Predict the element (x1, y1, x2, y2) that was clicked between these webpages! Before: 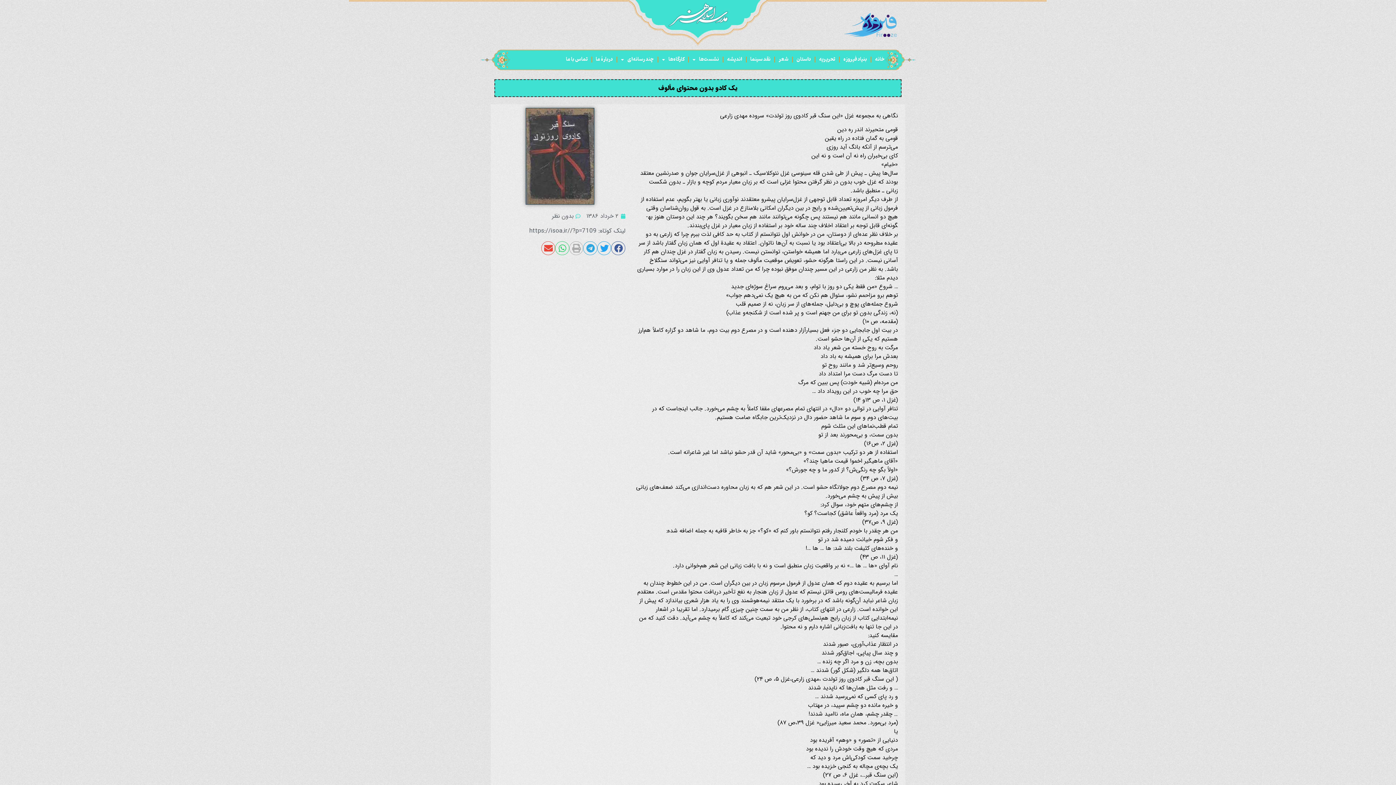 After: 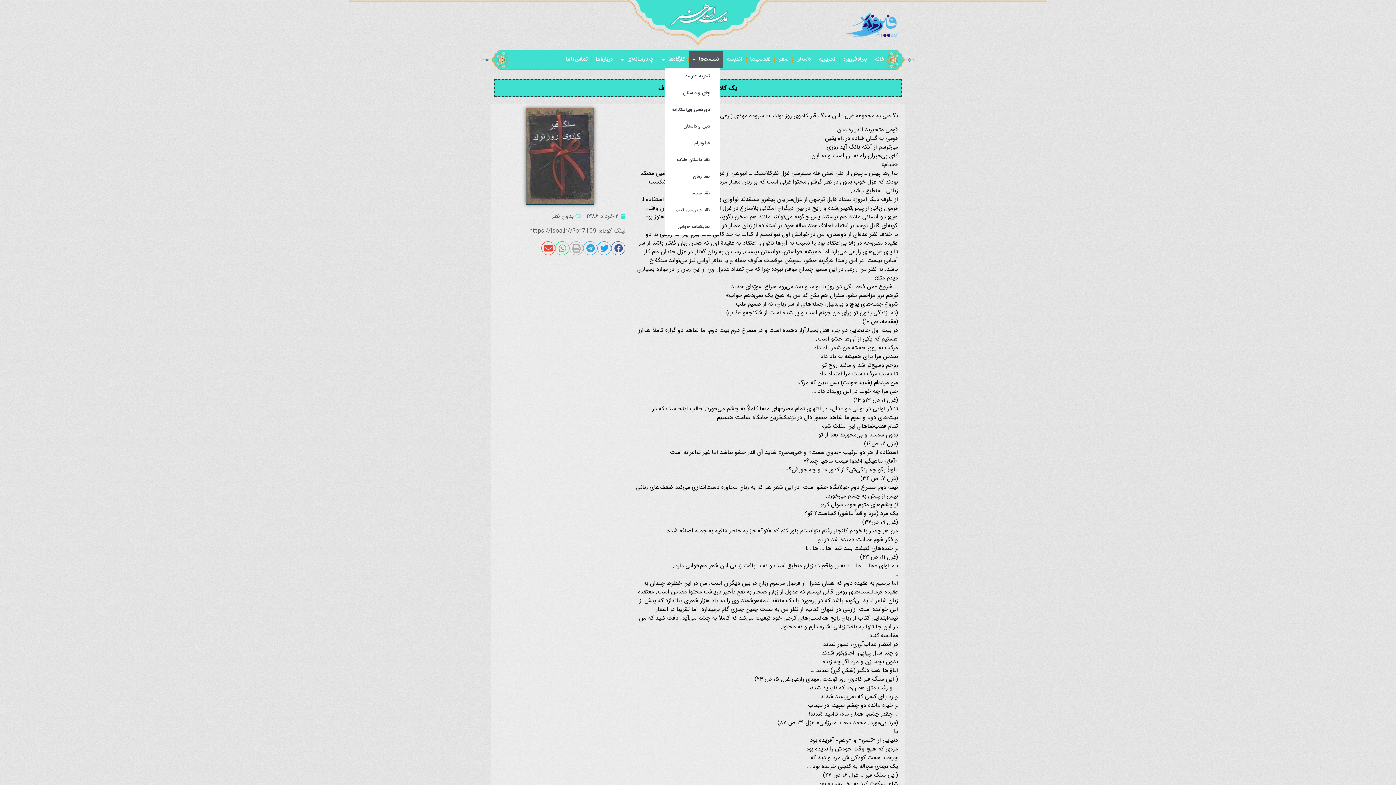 Action: bbox: (689, 51, 722, 68) label: نشست‌ها